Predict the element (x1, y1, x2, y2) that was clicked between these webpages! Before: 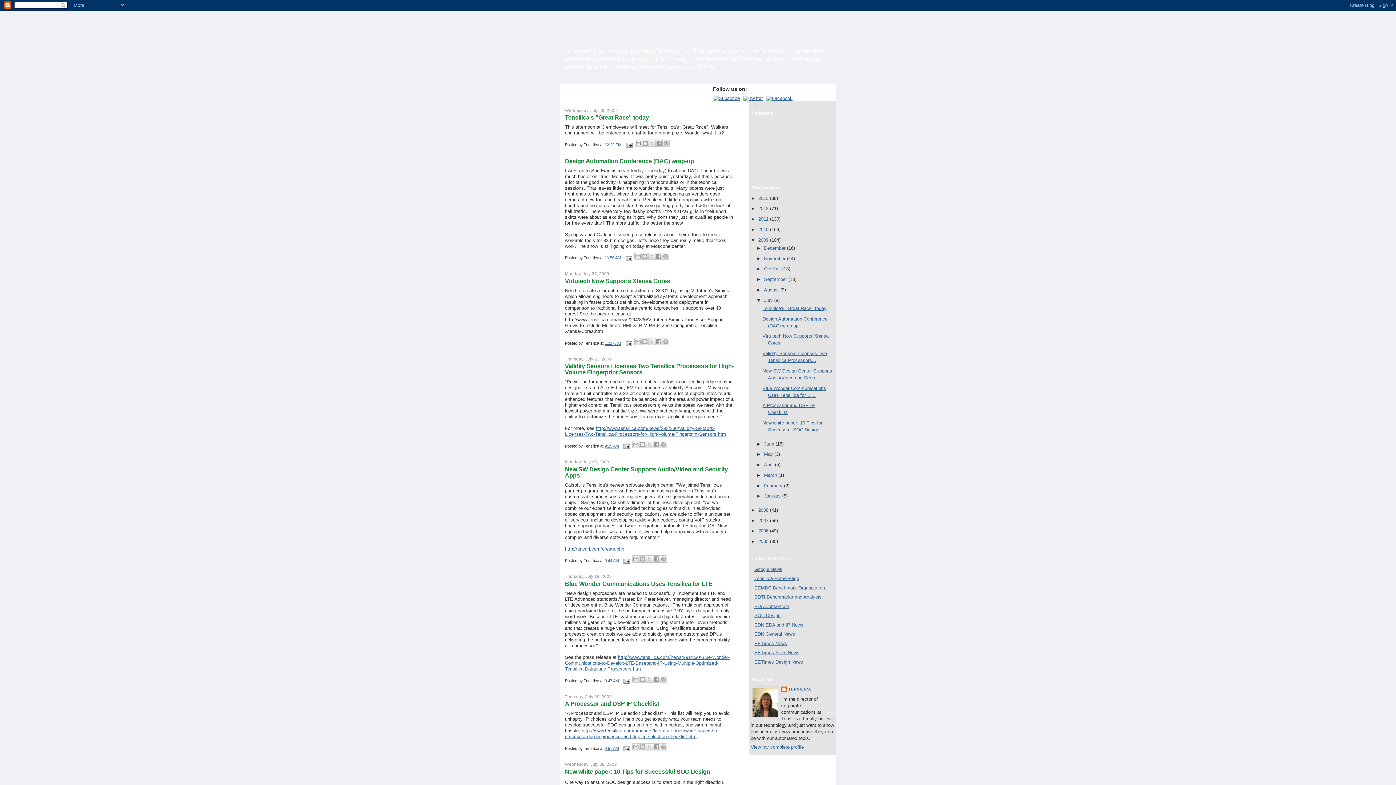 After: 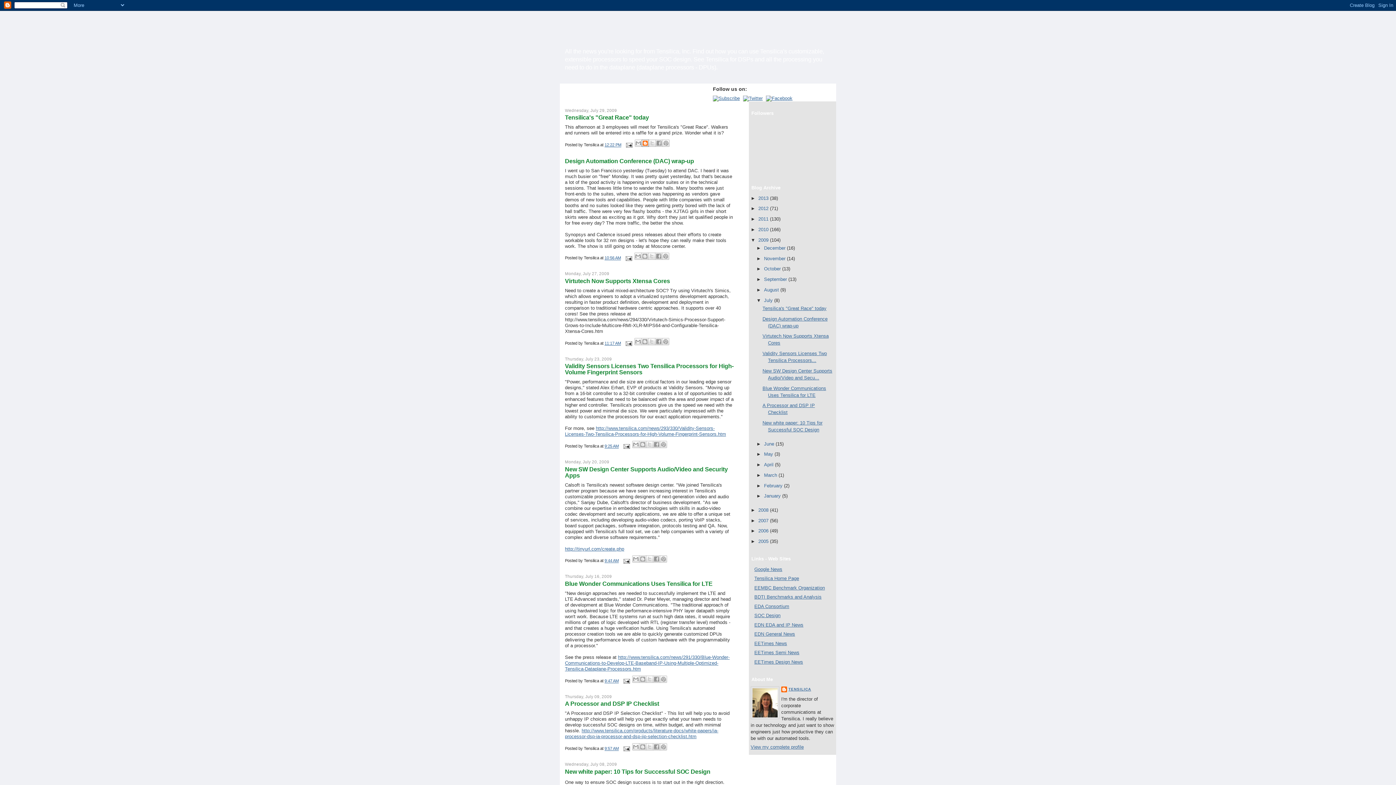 Action: bbox: (641, 139, 648, 146) label: BlogThis!